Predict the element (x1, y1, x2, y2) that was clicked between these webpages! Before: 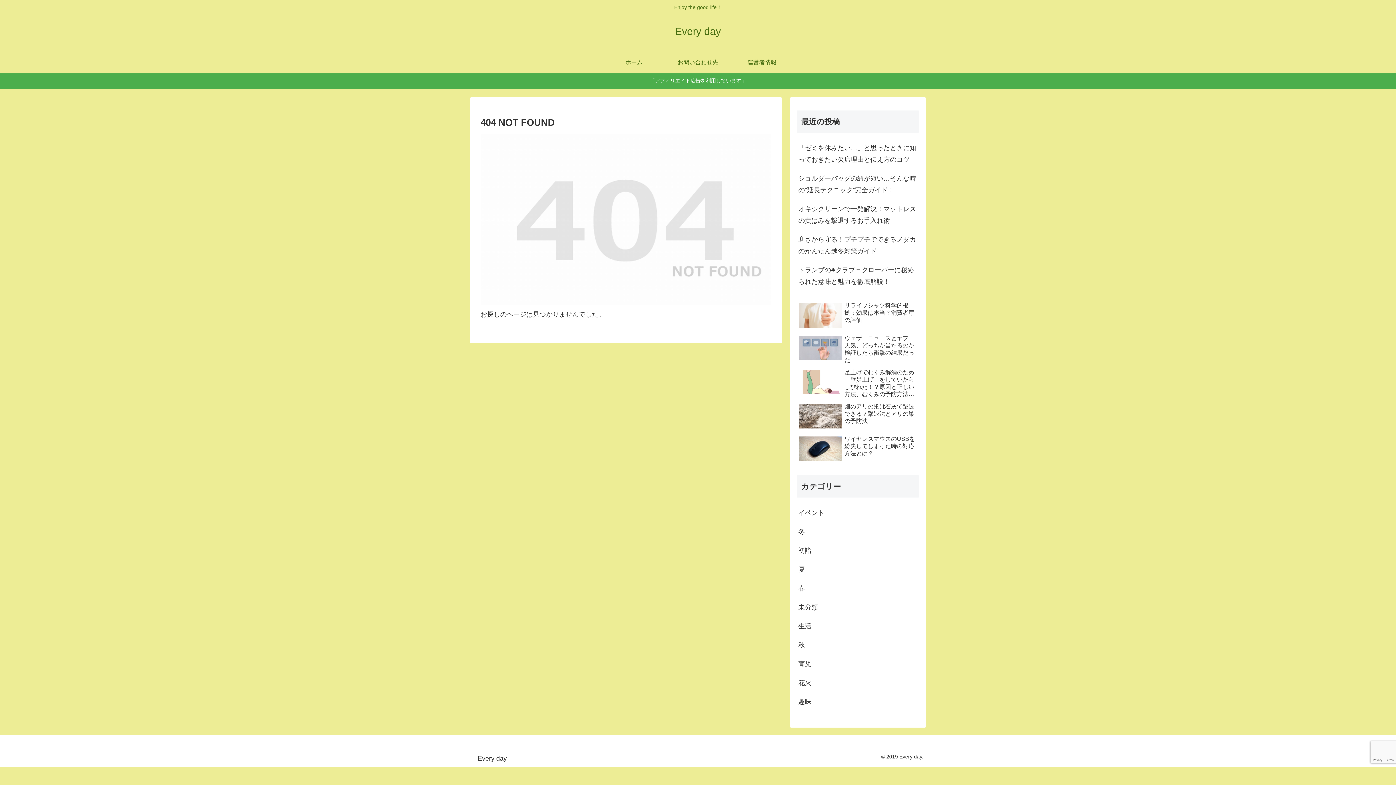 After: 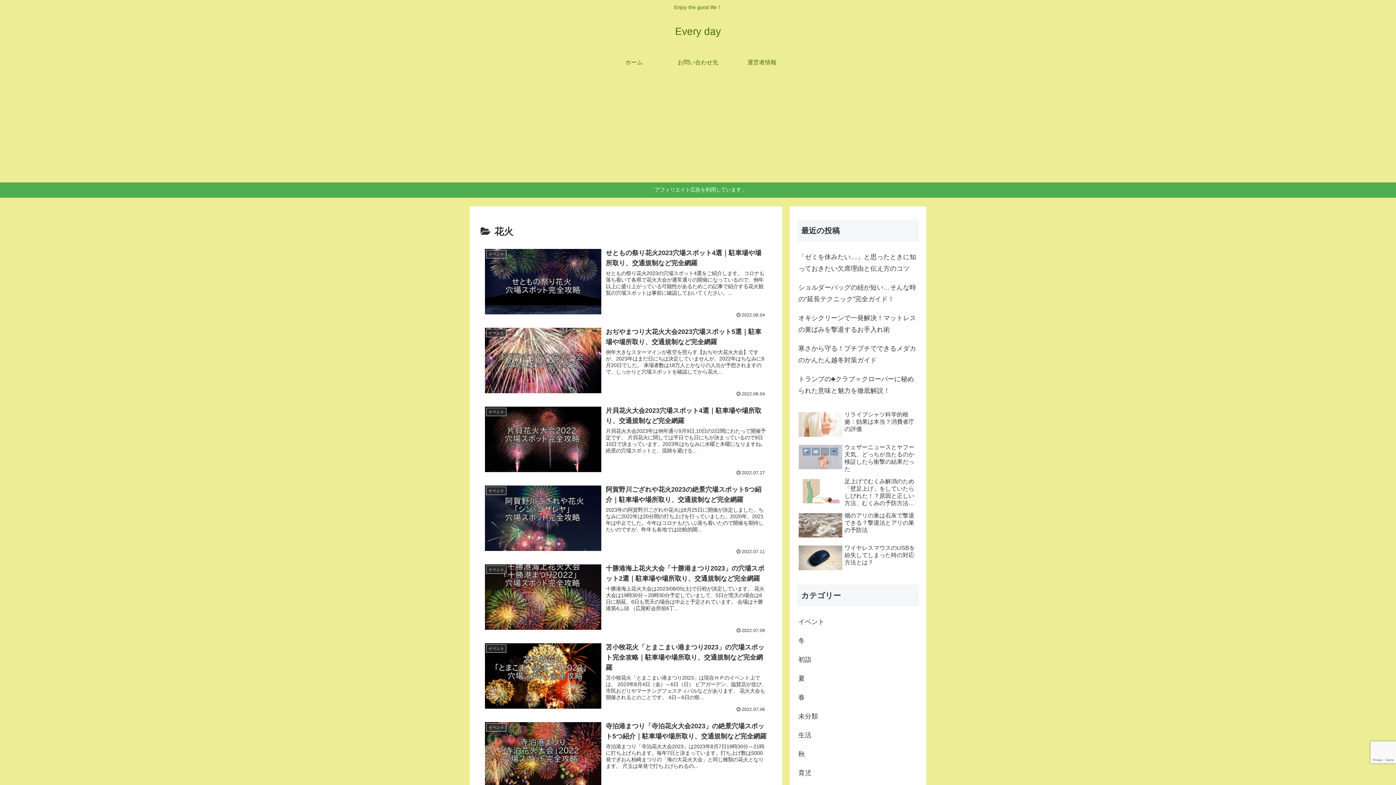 Action: bbox: (797, 673, 919, 692) label: 花火